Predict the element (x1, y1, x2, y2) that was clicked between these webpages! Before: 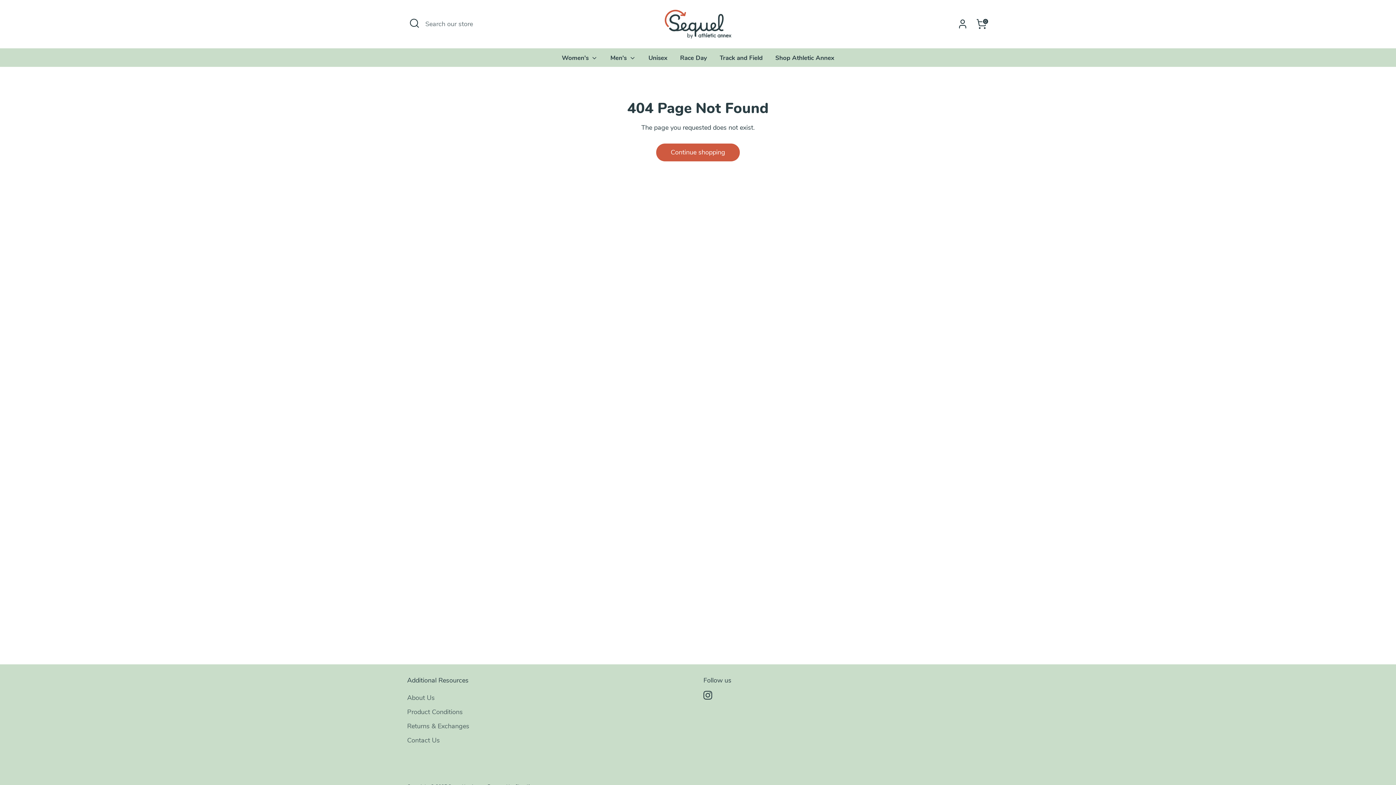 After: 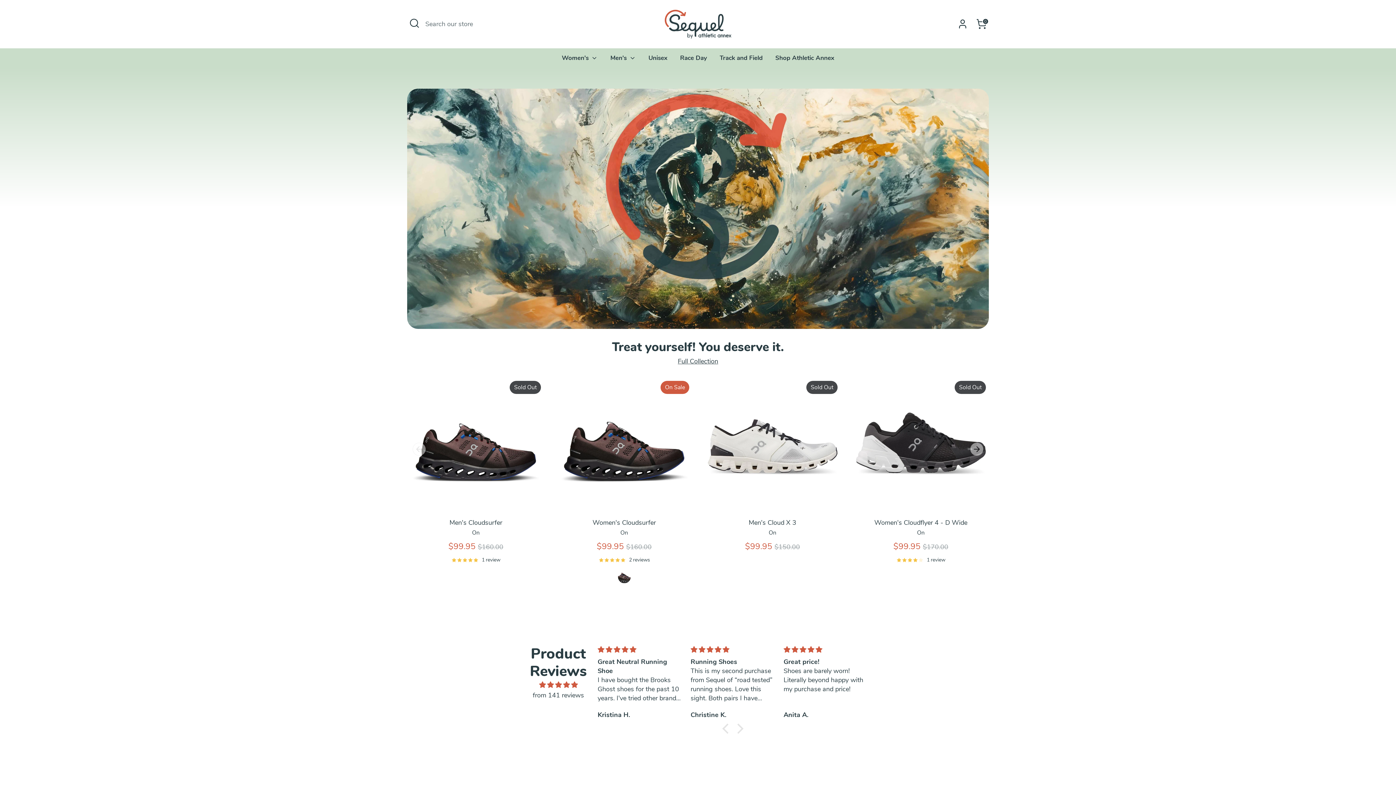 Action: bbox: (616, 5, 780, 42)